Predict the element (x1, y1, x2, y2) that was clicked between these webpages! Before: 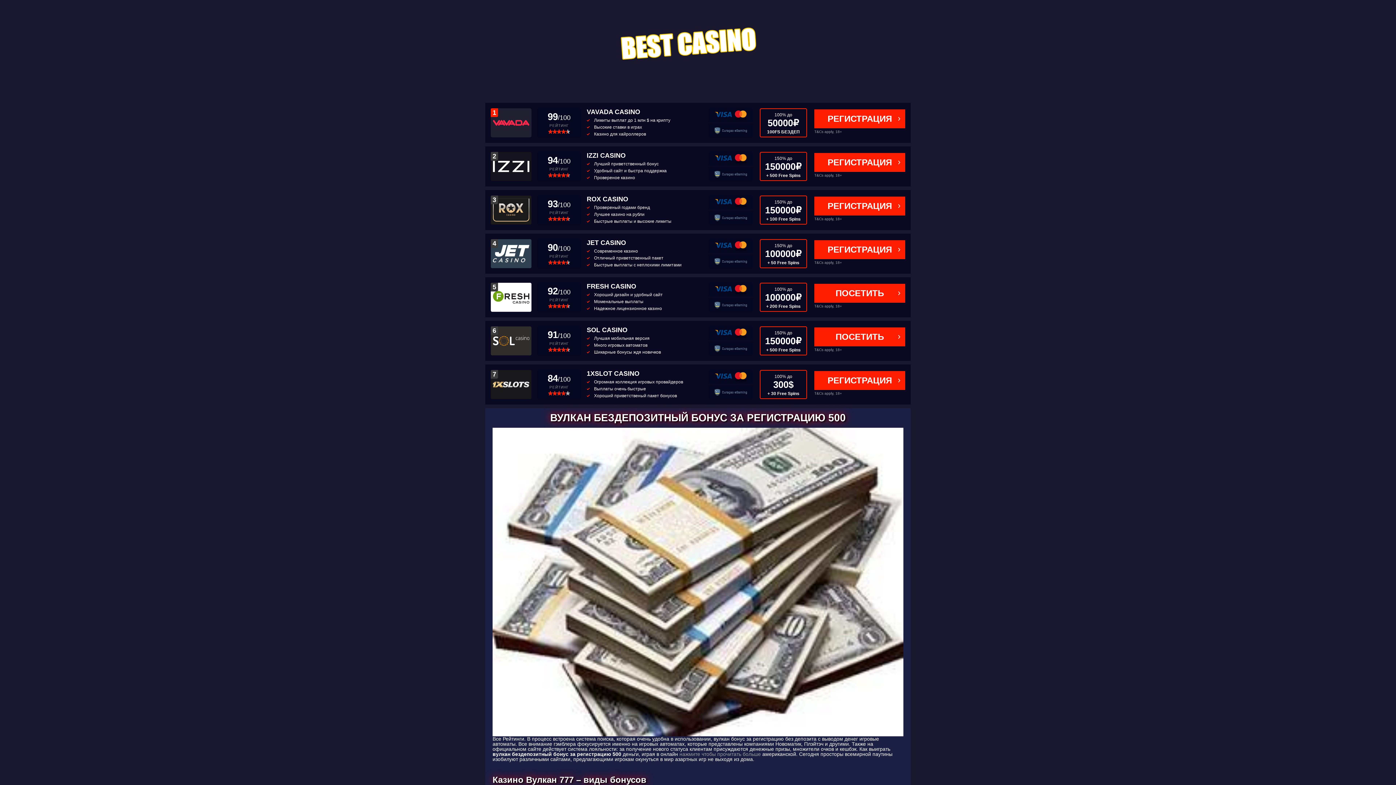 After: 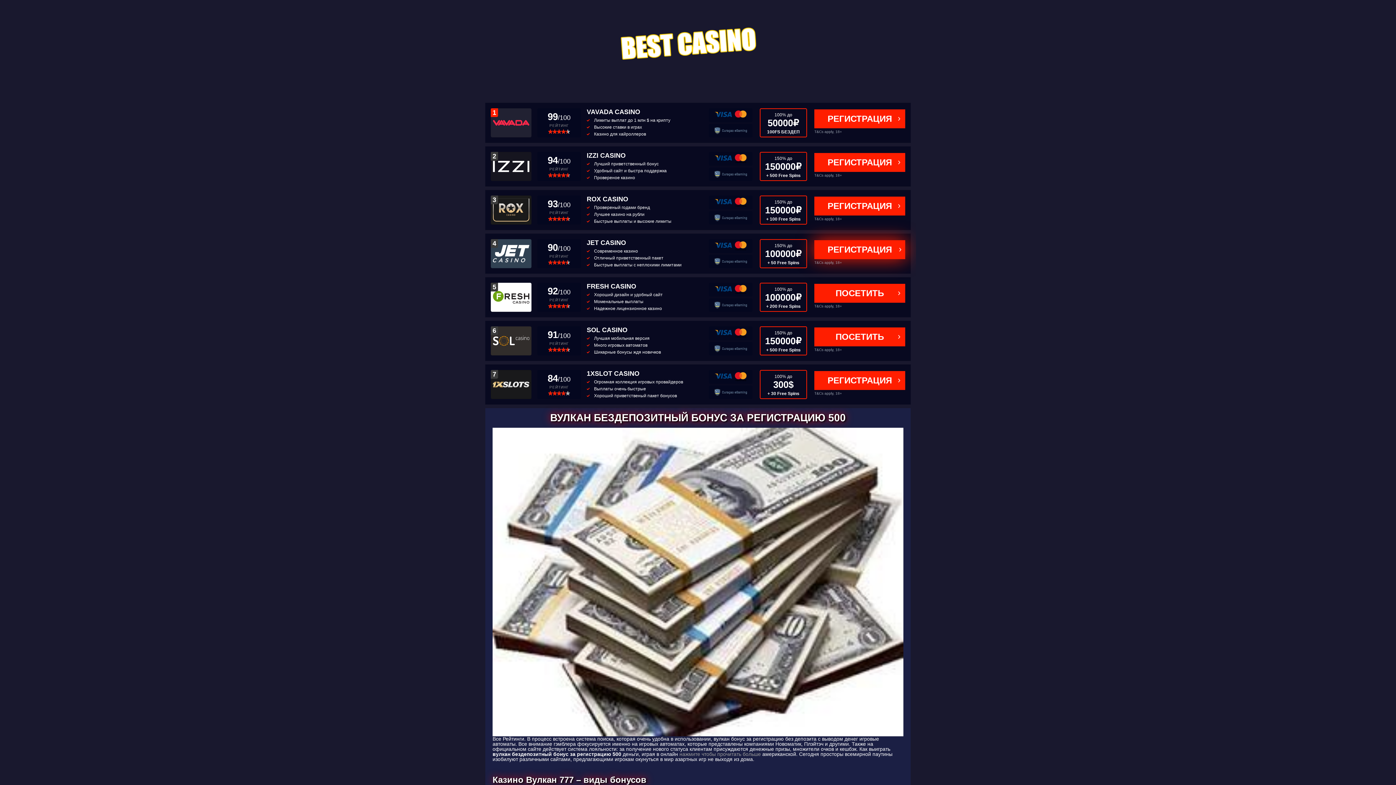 Action: bbox: (814, 240, 905, 259) label: РЕГИСТРАЦИЯ